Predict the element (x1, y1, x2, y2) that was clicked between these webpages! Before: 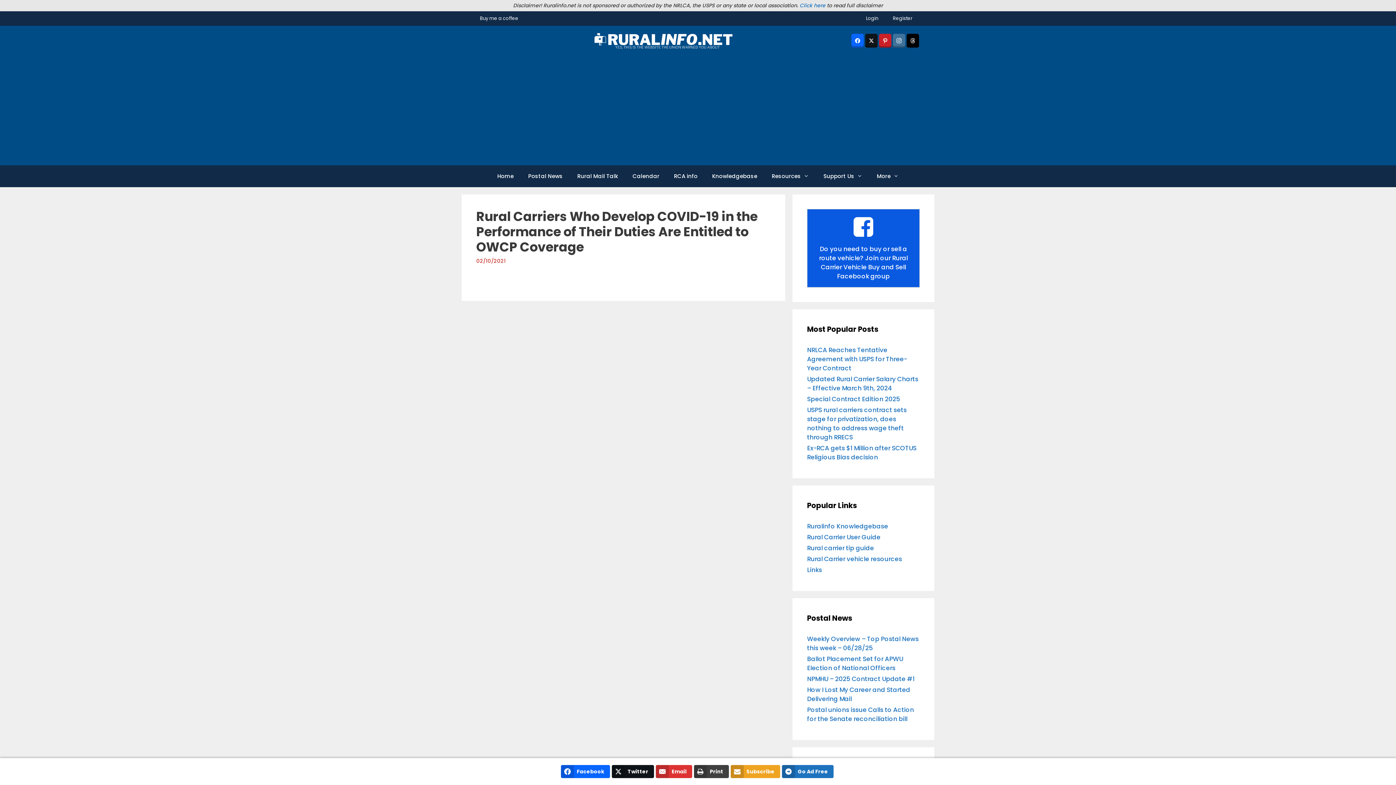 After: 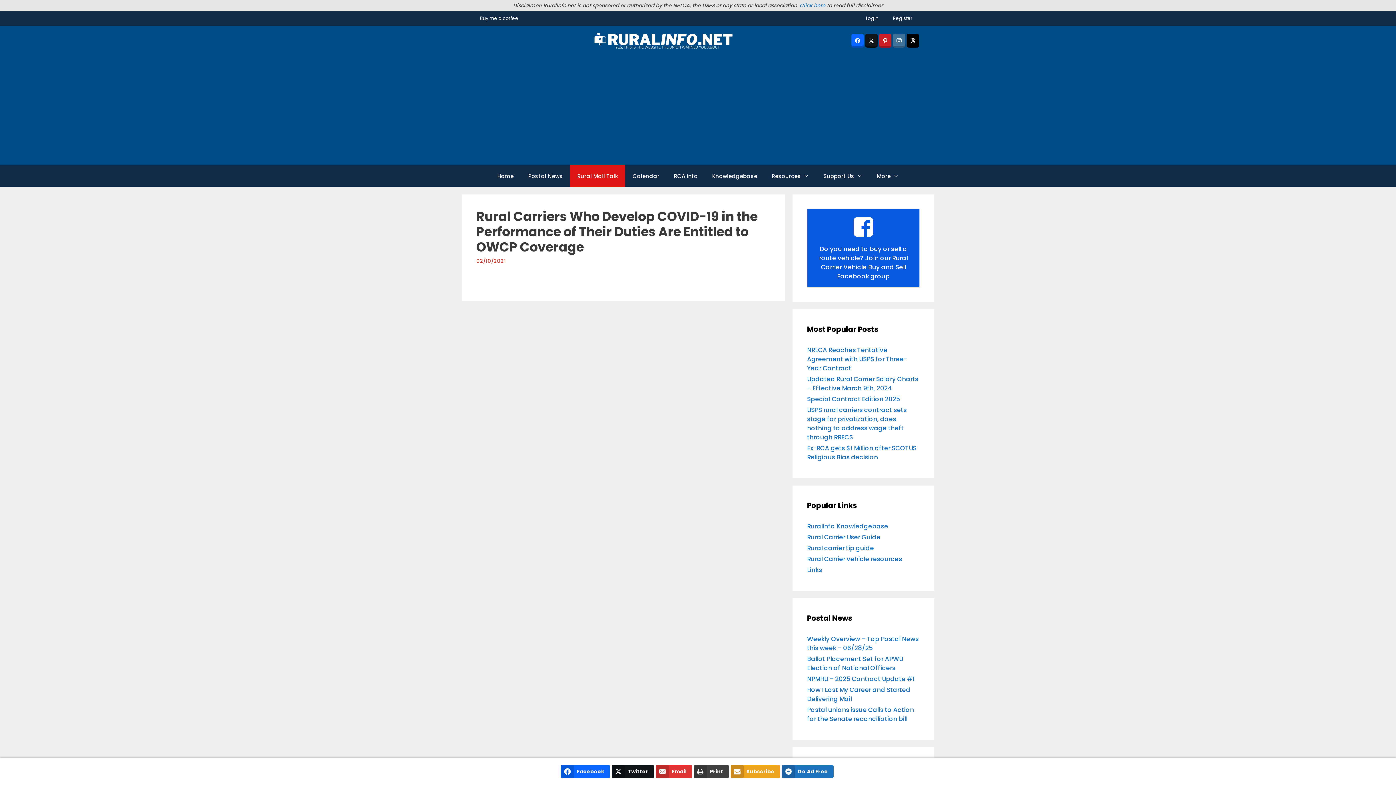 Action: bbox: (570, 165, 625, 187) label: Rural Mail Talk